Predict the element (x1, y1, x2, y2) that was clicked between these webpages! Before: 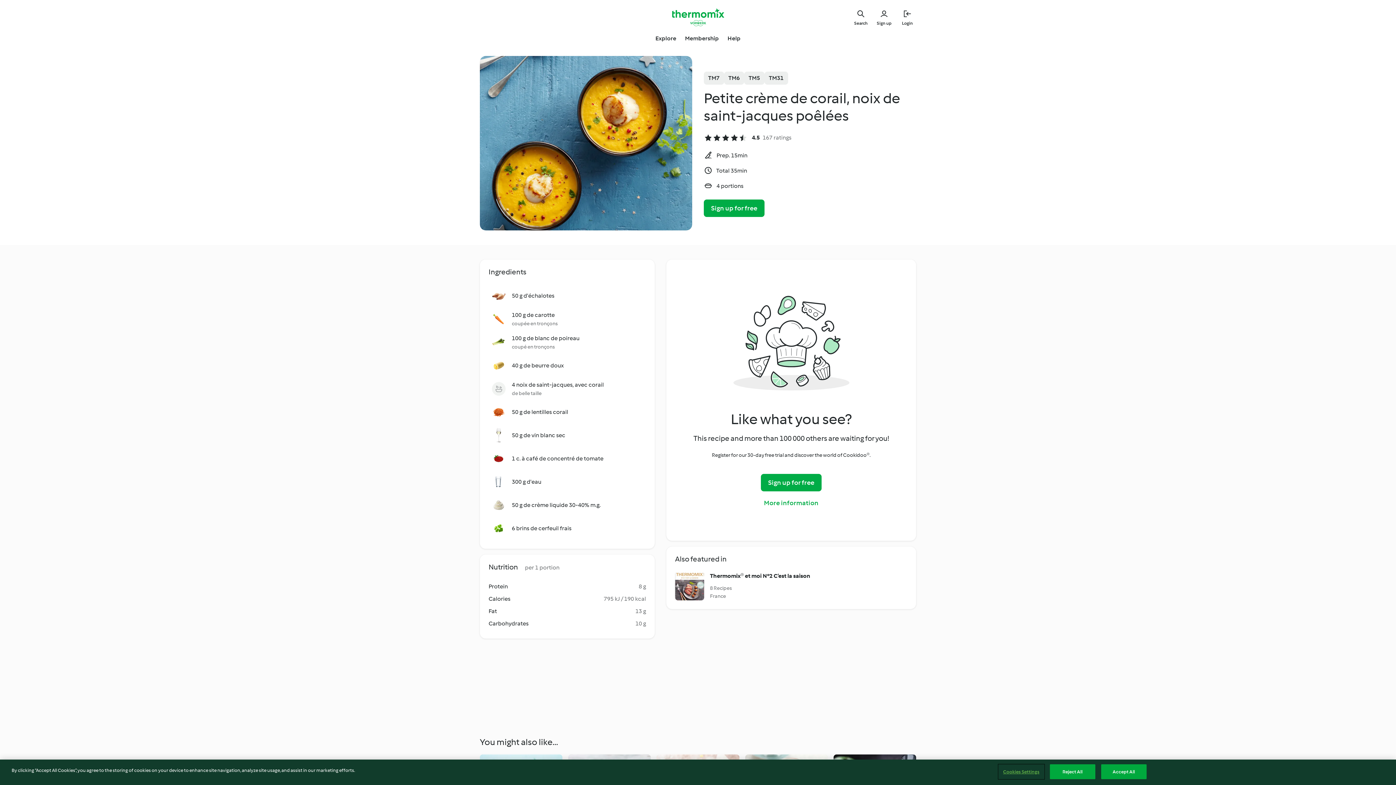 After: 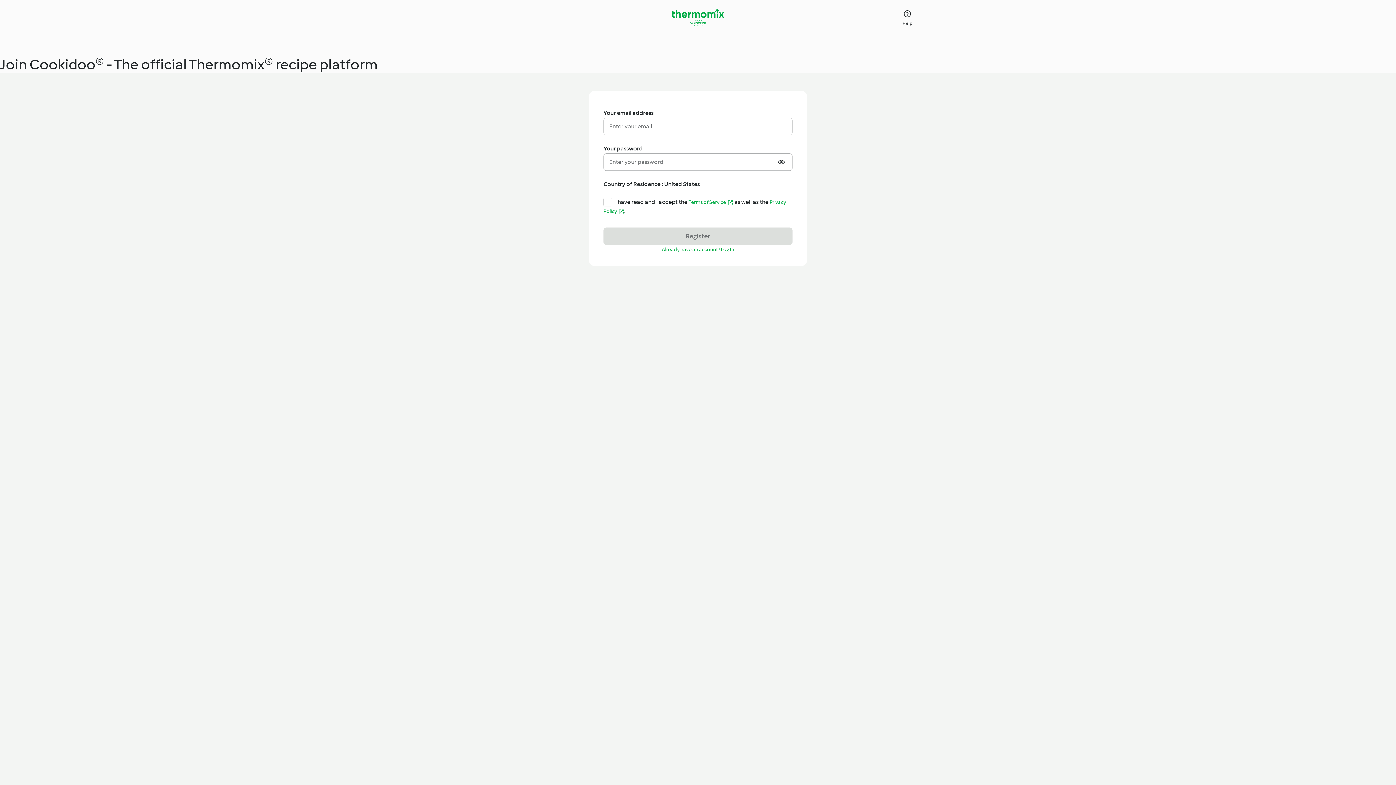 Action: bbox: (704, 199, 764, 217) label: Sign up for free